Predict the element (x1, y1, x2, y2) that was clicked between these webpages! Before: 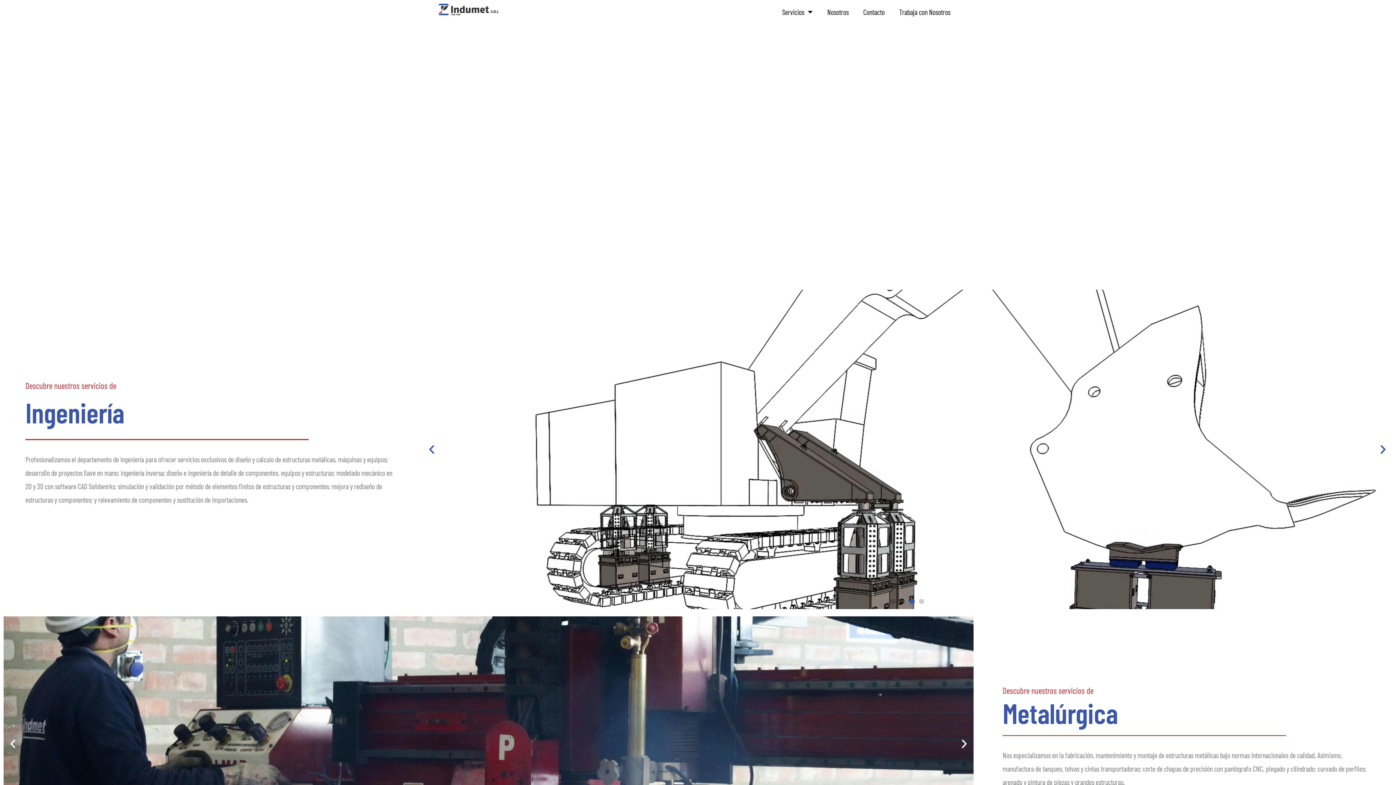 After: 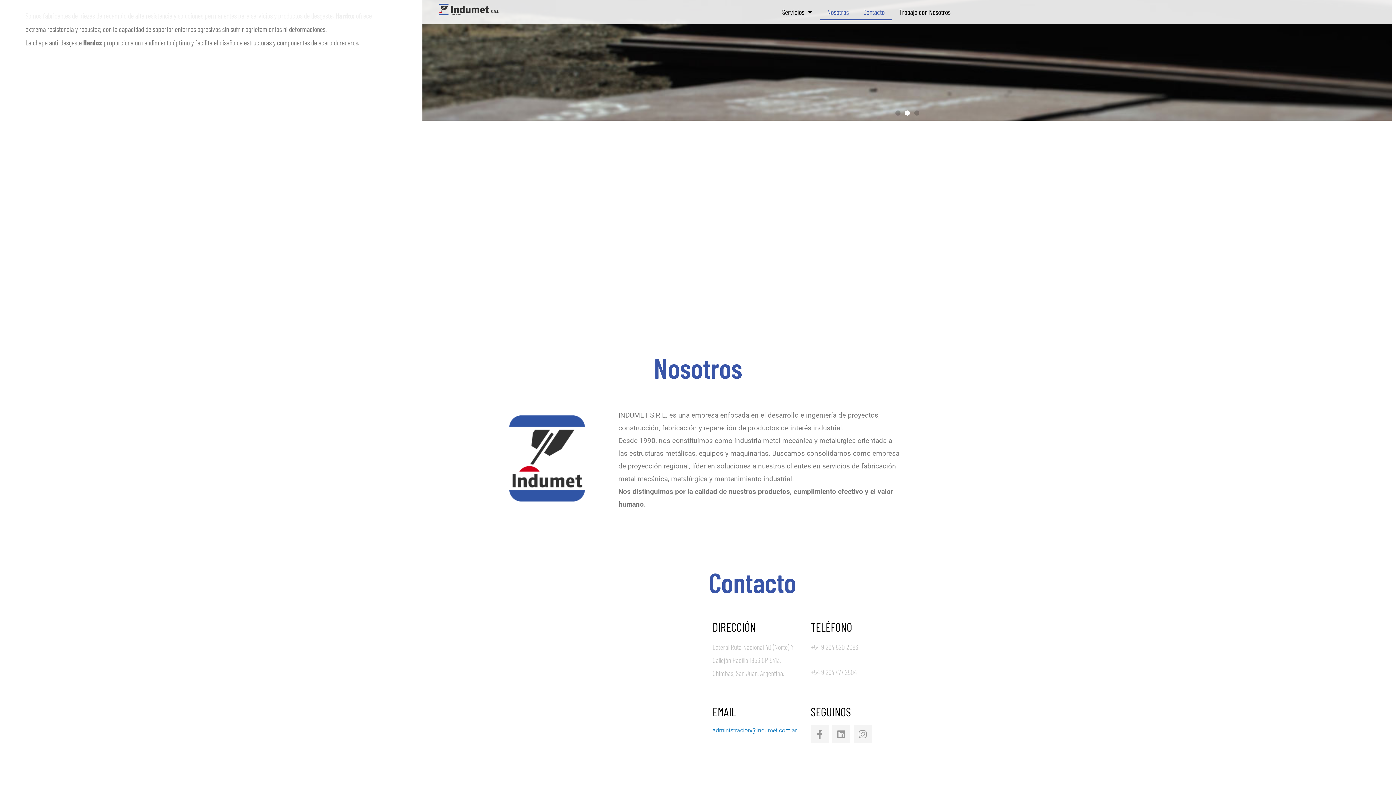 Action: label: Contacto bbox: (856, 3, 892, 20)